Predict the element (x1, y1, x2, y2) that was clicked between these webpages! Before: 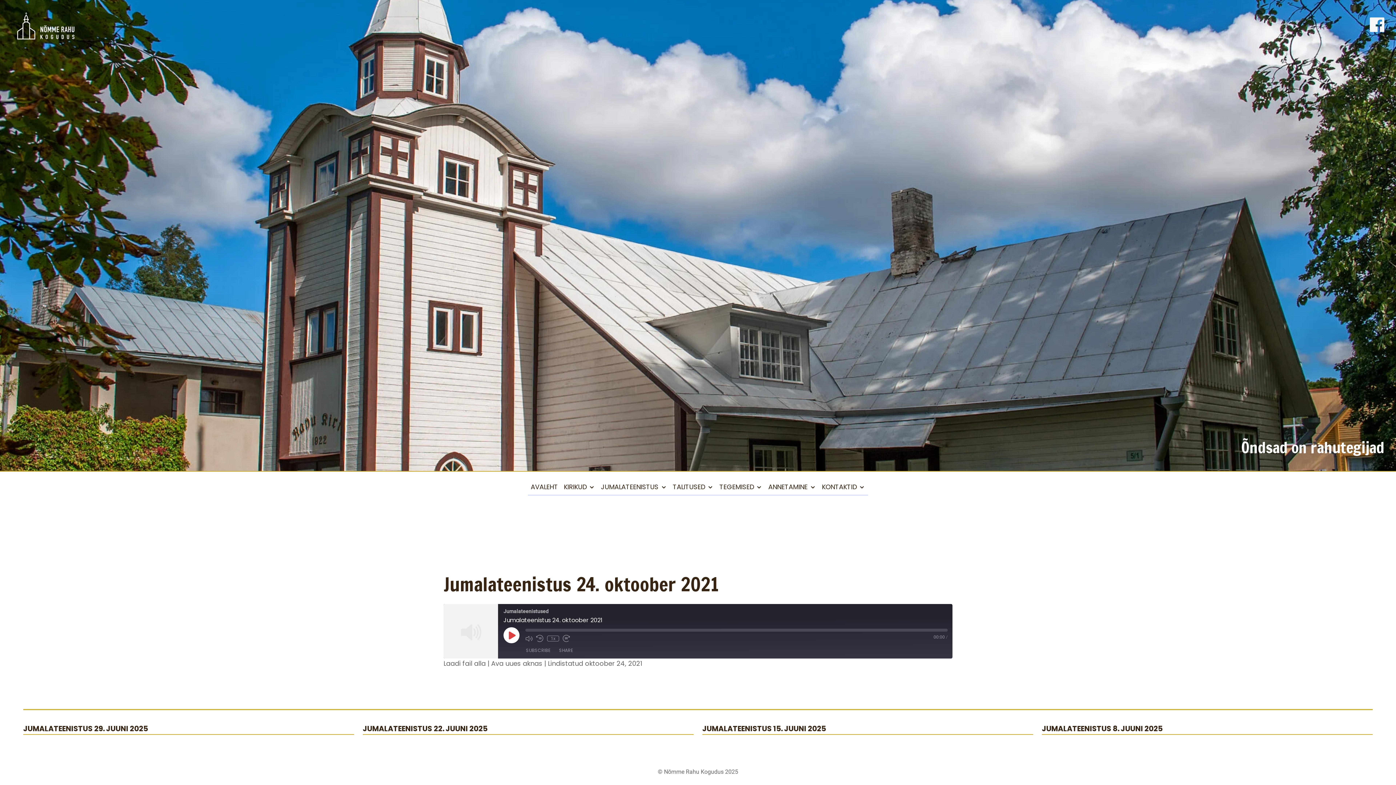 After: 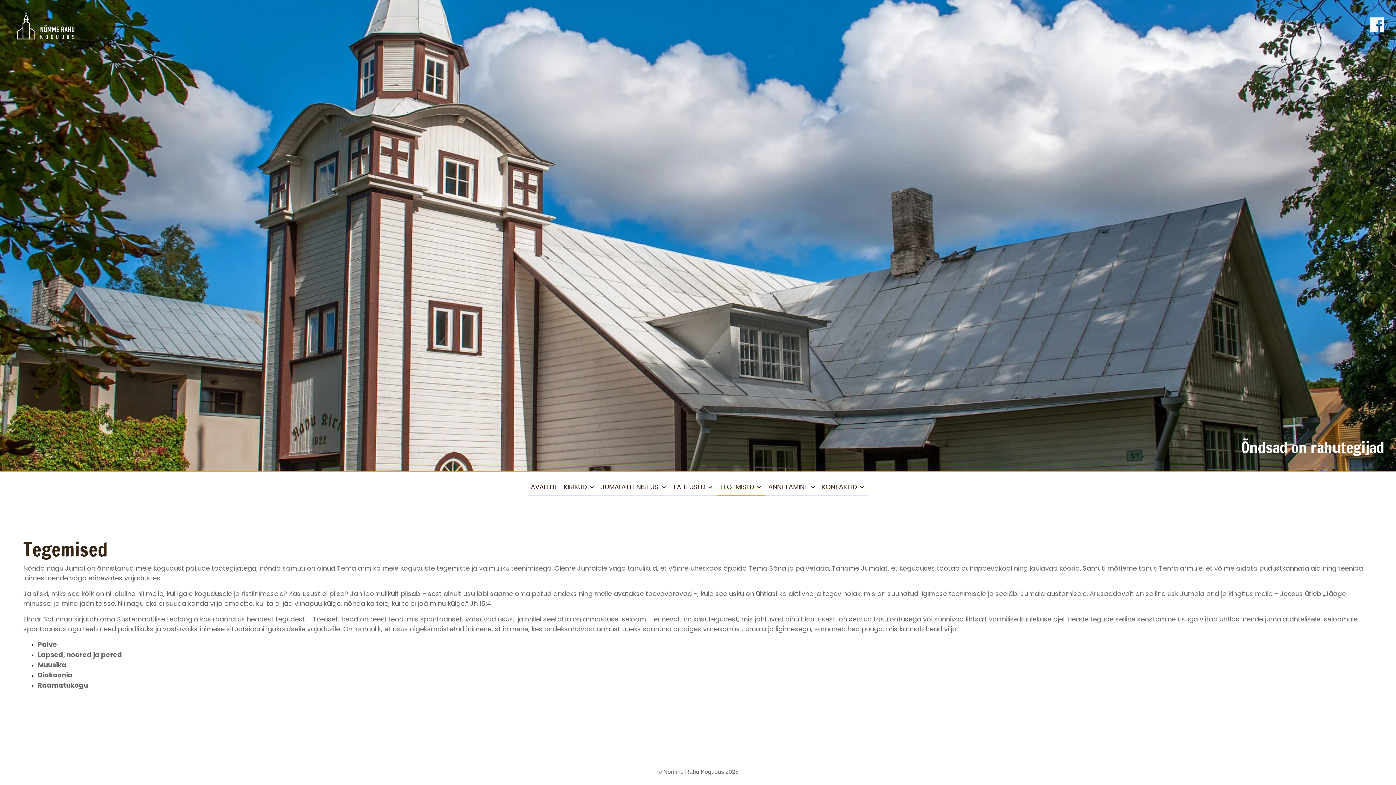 Action: bbox: (716, 479, 765, 496) label: TEGEMISED